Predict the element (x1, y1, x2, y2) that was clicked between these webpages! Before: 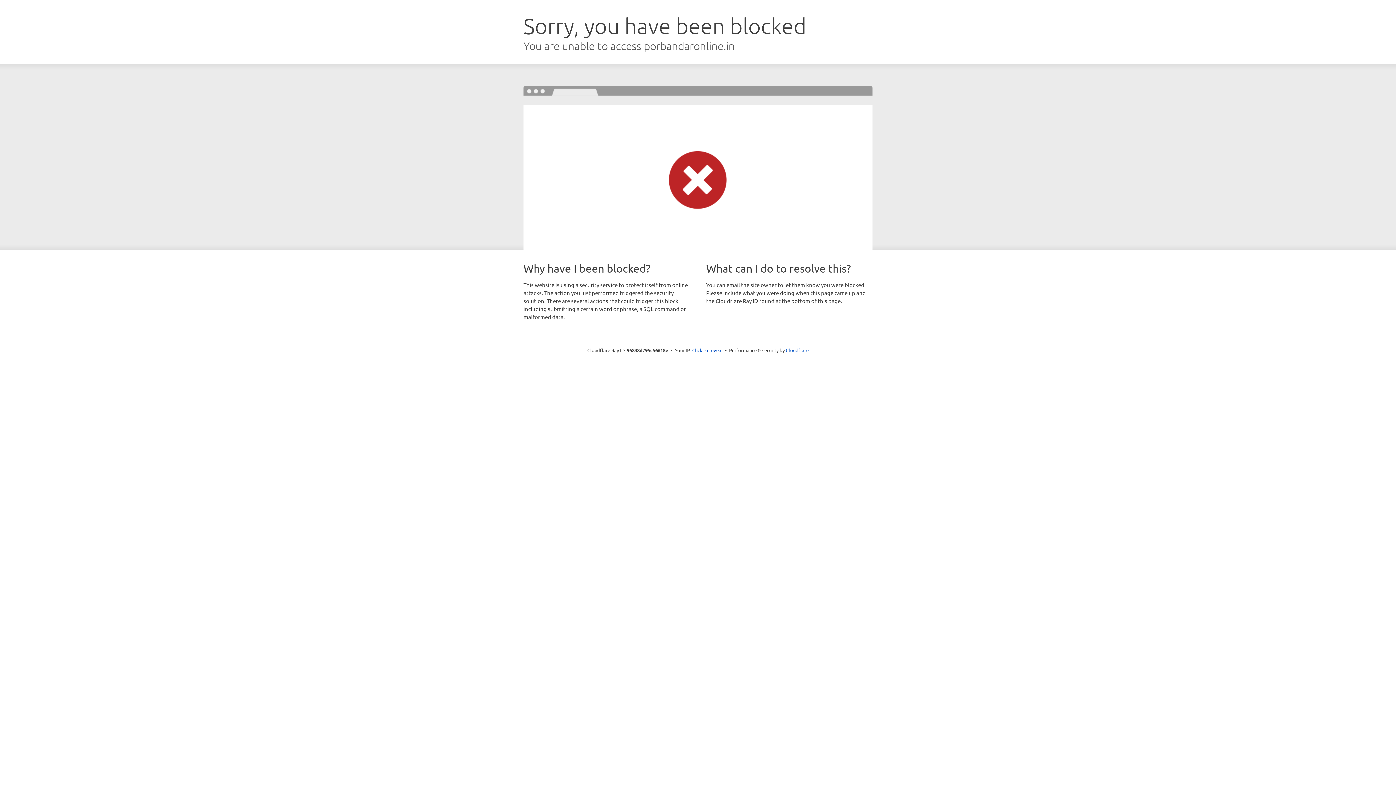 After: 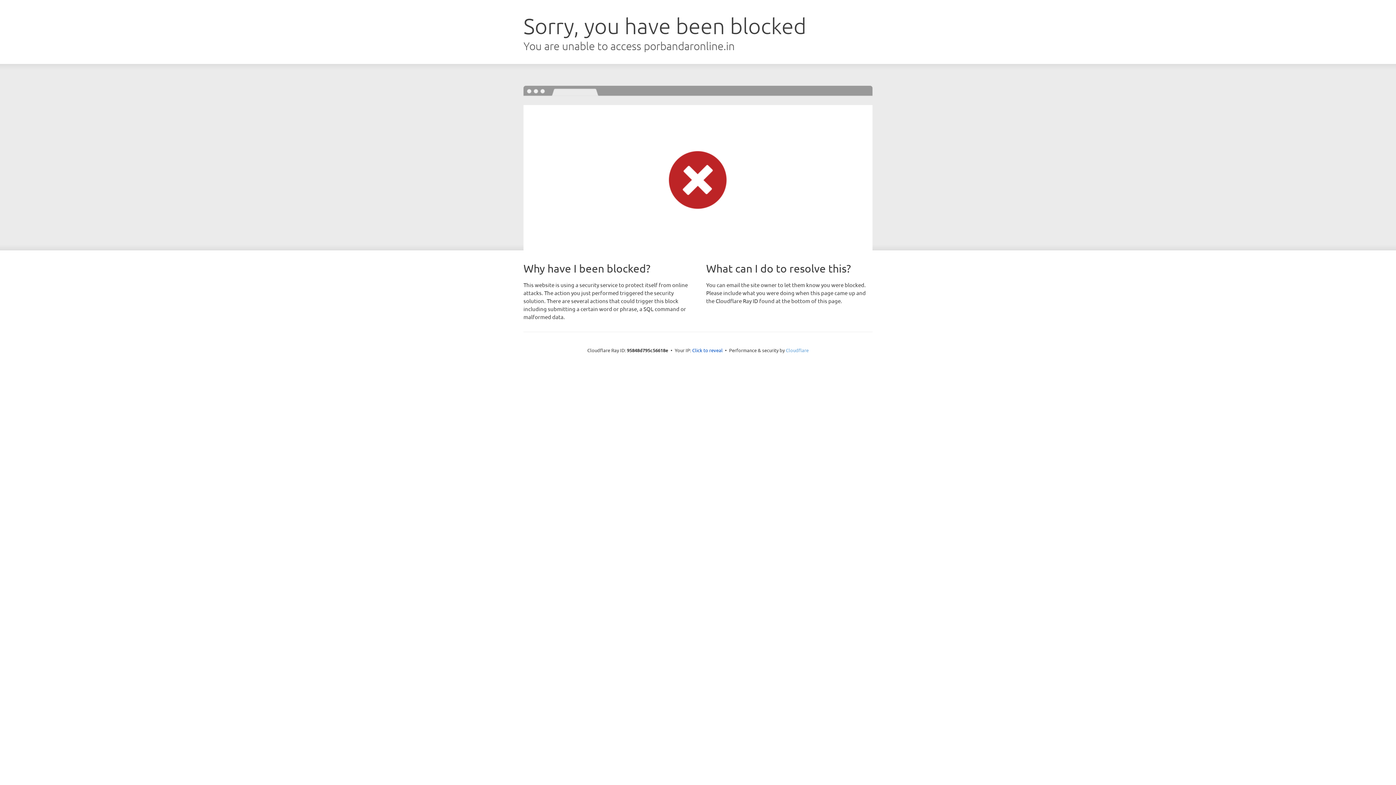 Action: bbox: (786, 347, 808, 353) label: Cloudflare